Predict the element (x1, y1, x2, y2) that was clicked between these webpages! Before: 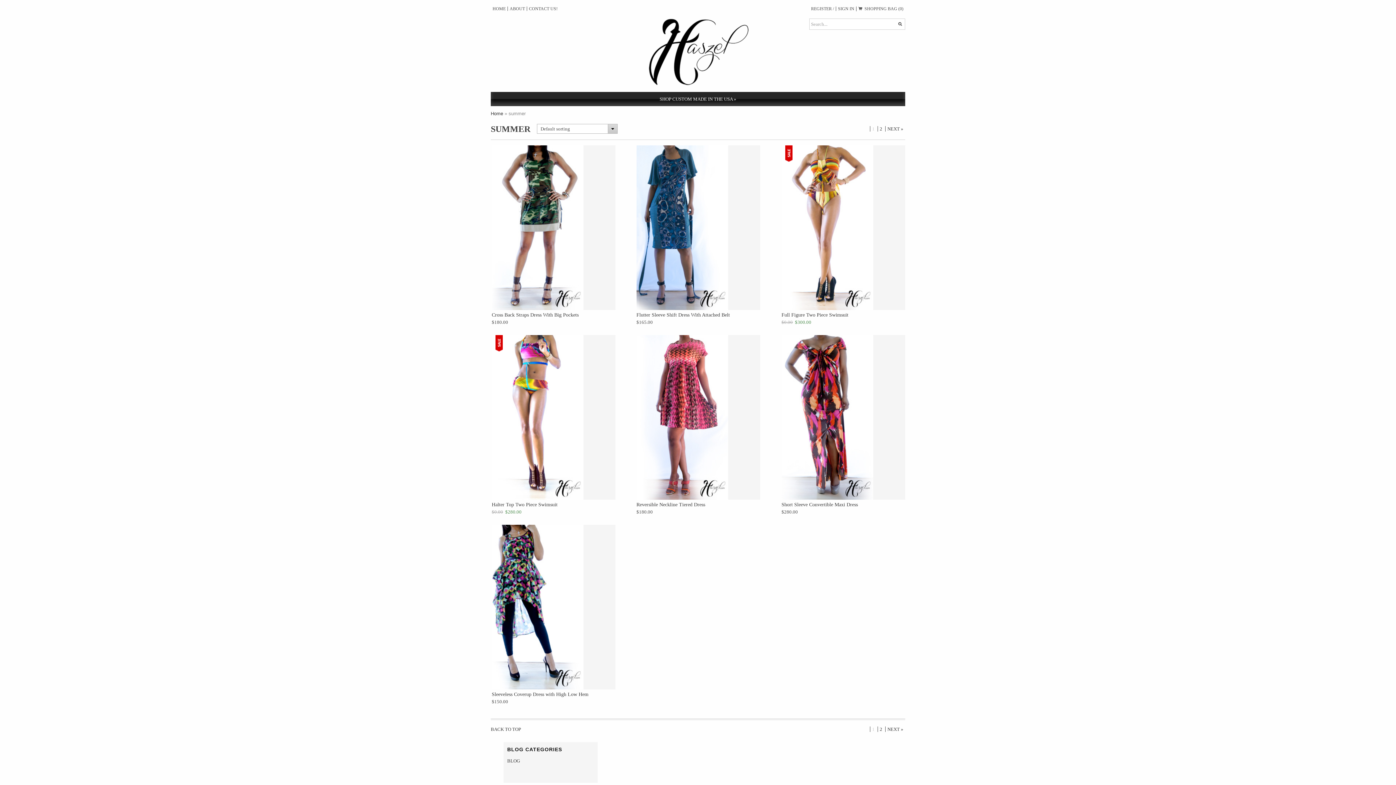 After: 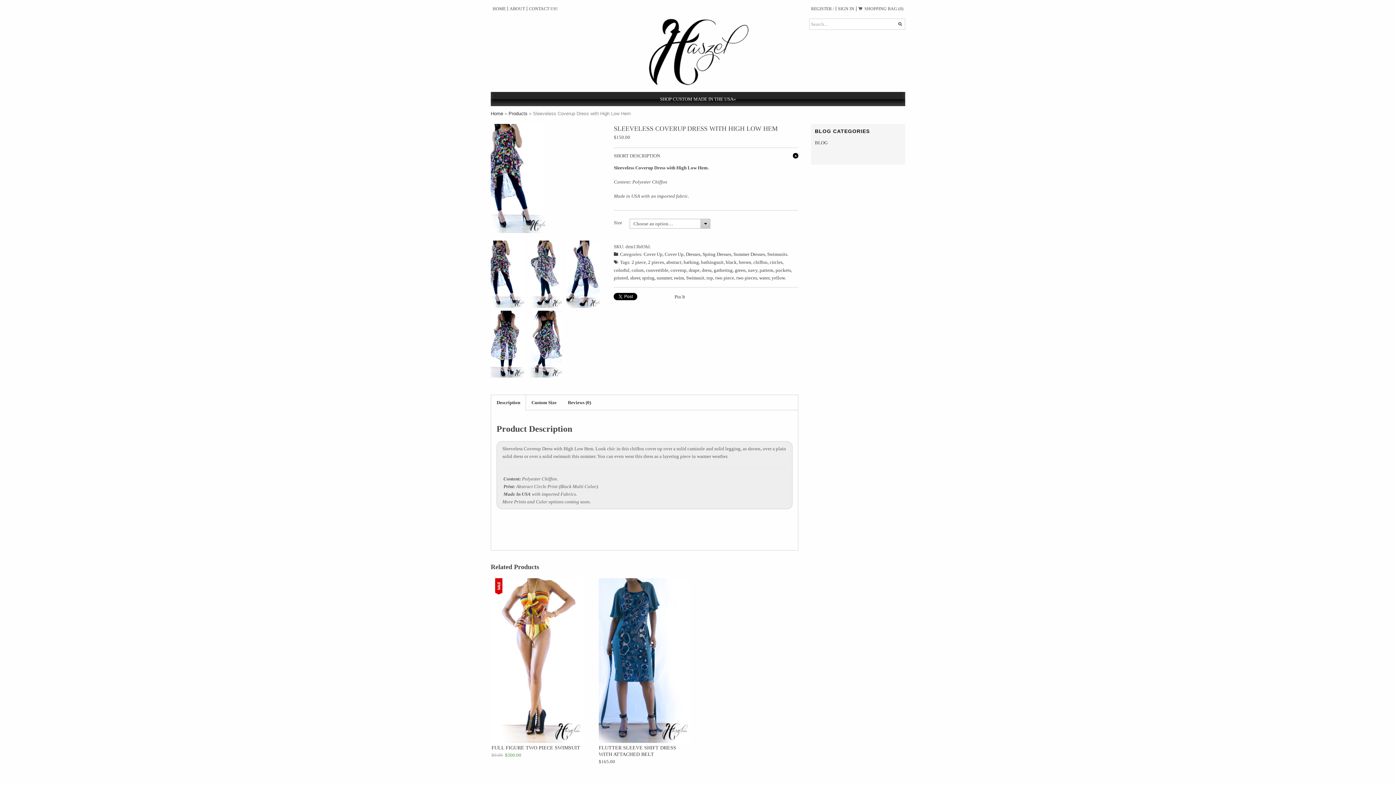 Action: bbox: (533, 602, 573, 621) label:  Select options